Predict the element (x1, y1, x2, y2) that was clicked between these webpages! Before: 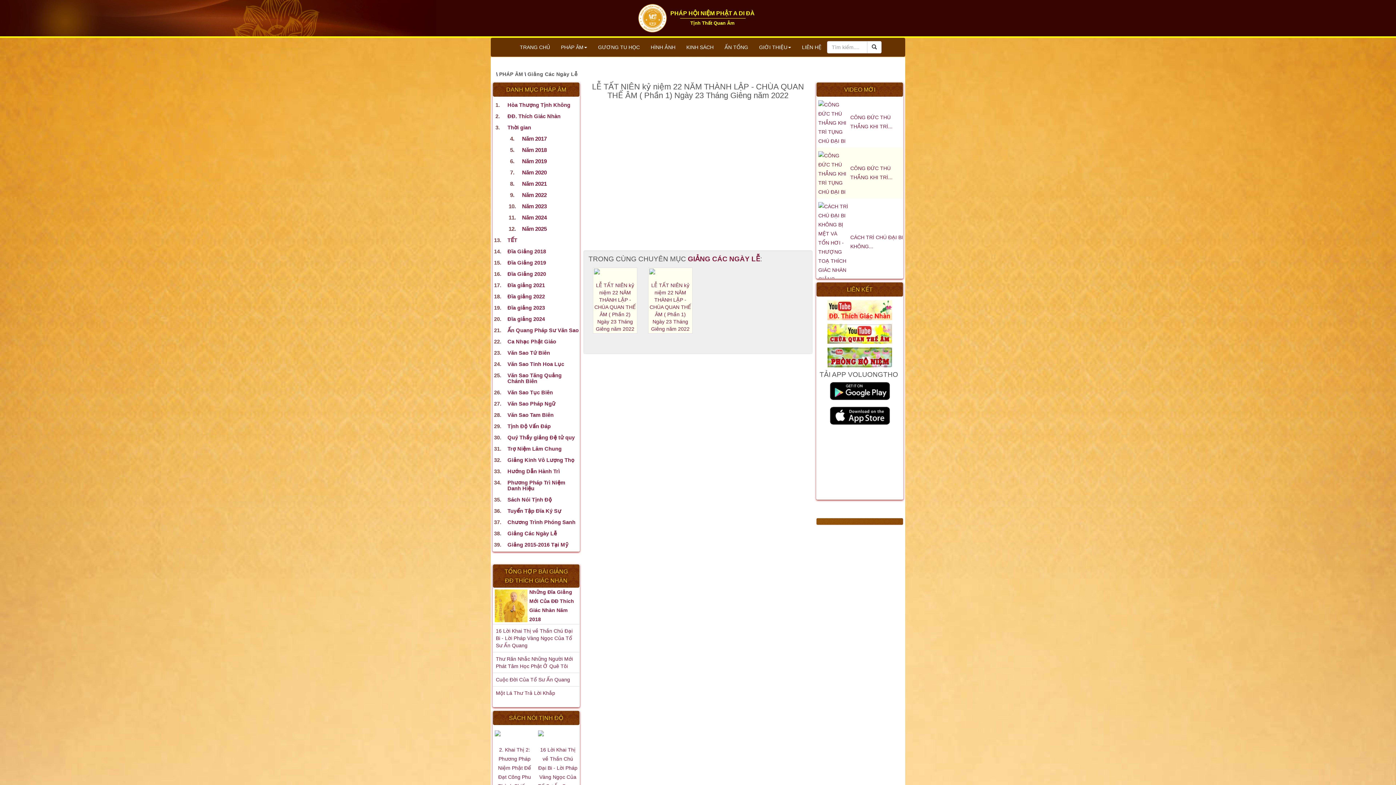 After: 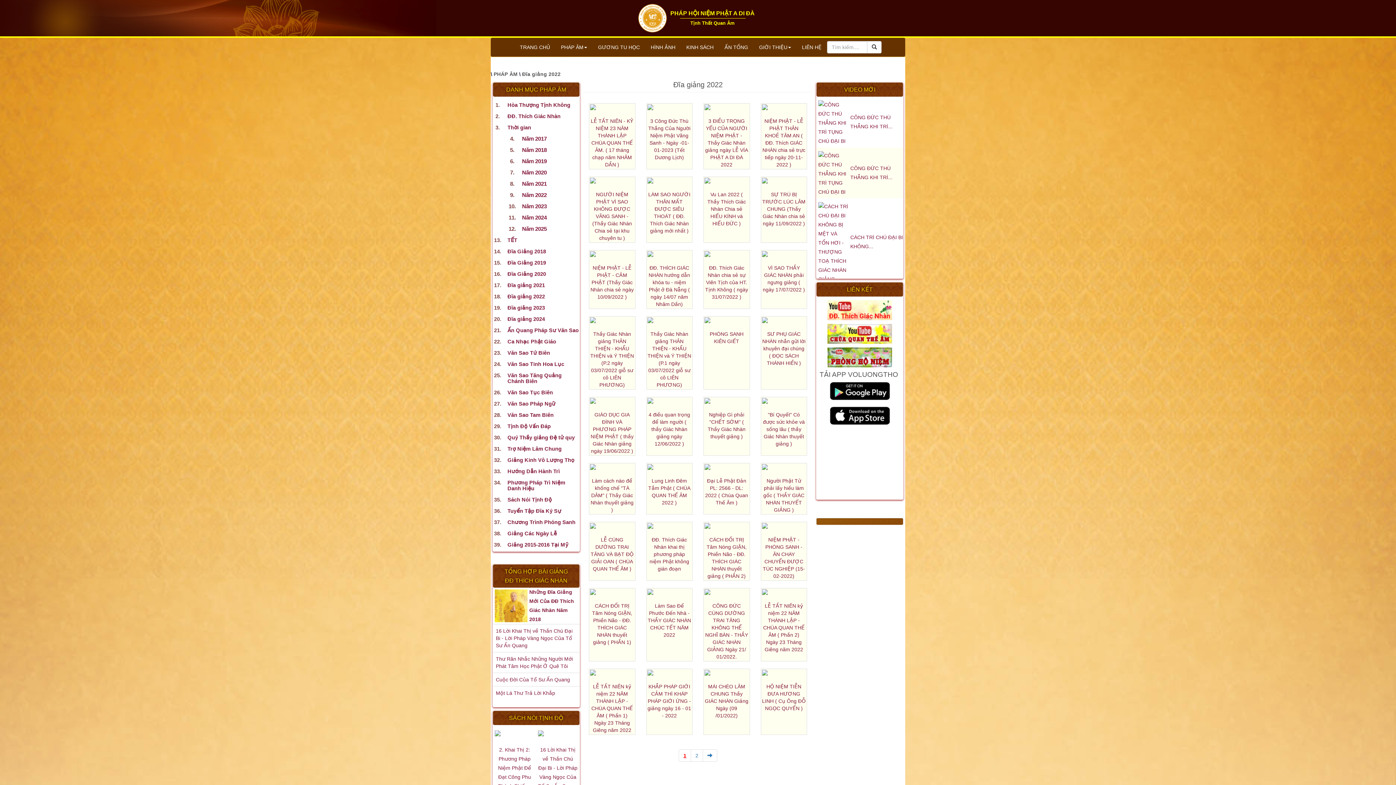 Action: bbox: (507, 293, 545, 299) label: Đĩa giảng 2022